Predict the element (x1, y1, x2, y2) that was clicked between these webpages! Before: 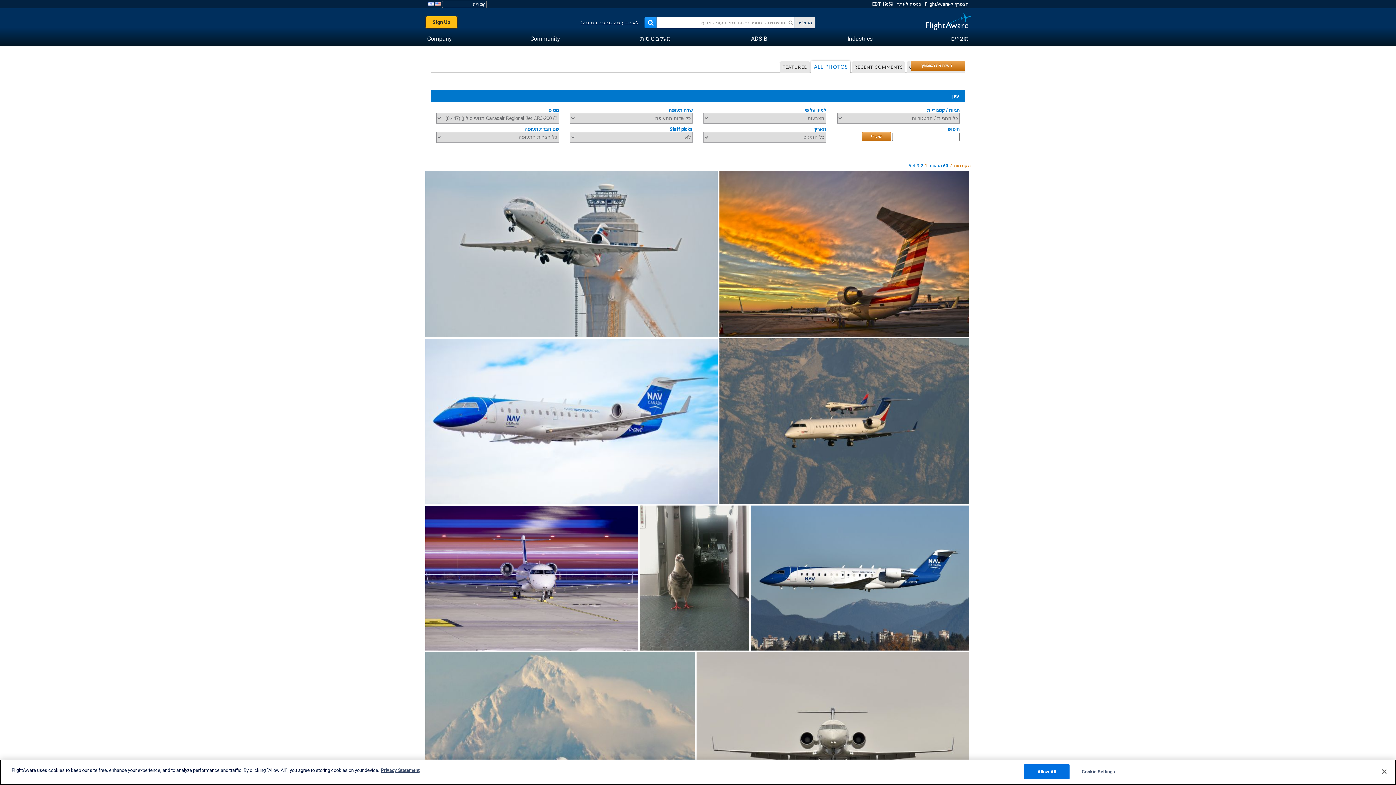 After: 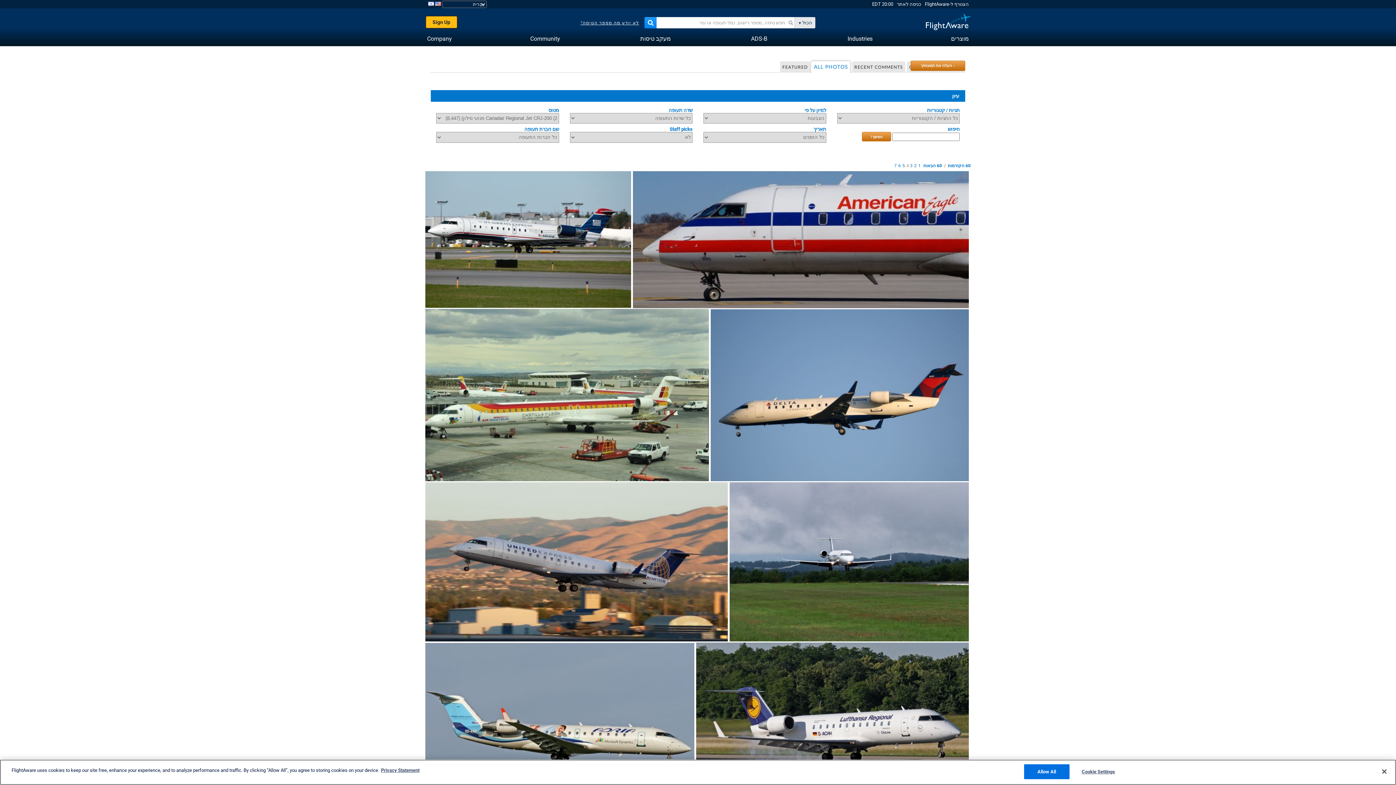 Action: bbox: (912, 163, 915, 168) label: 4